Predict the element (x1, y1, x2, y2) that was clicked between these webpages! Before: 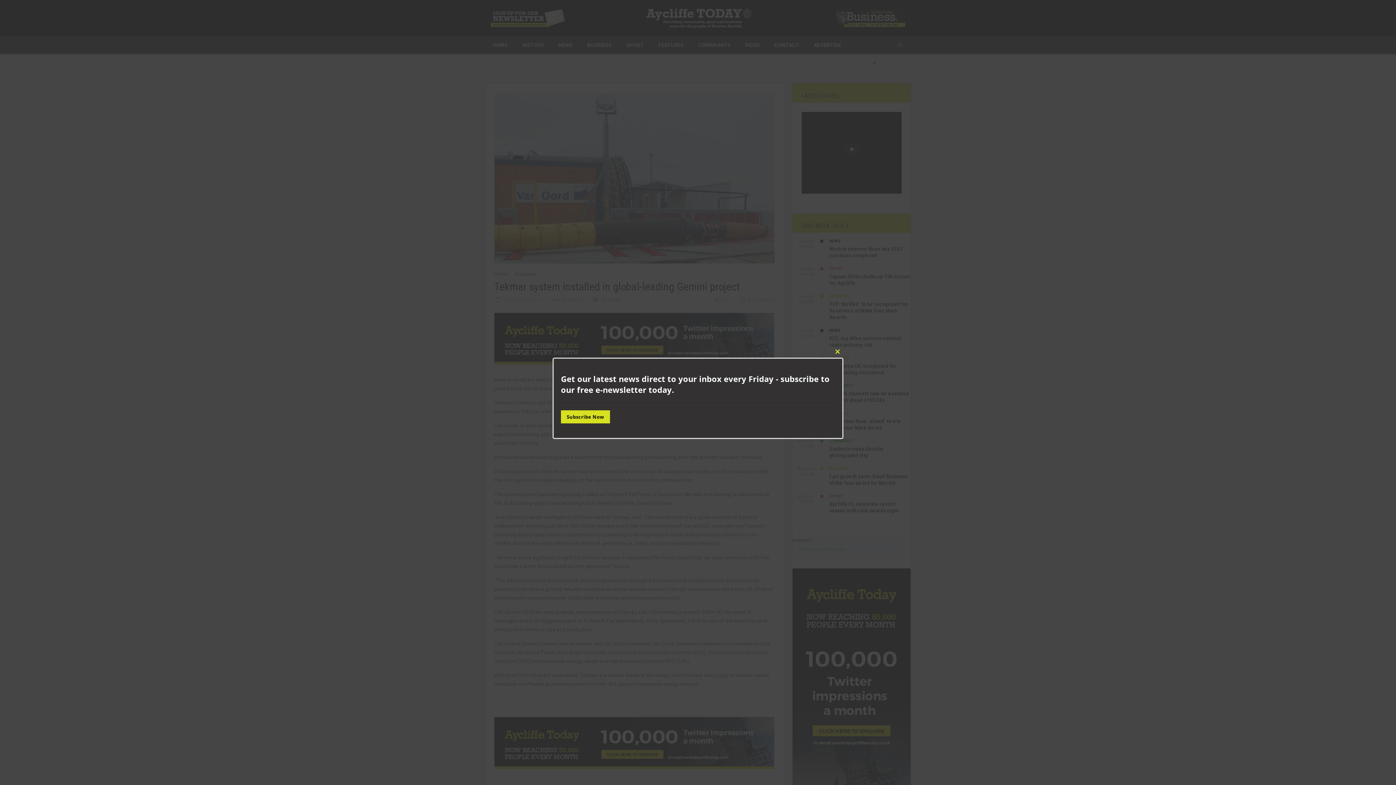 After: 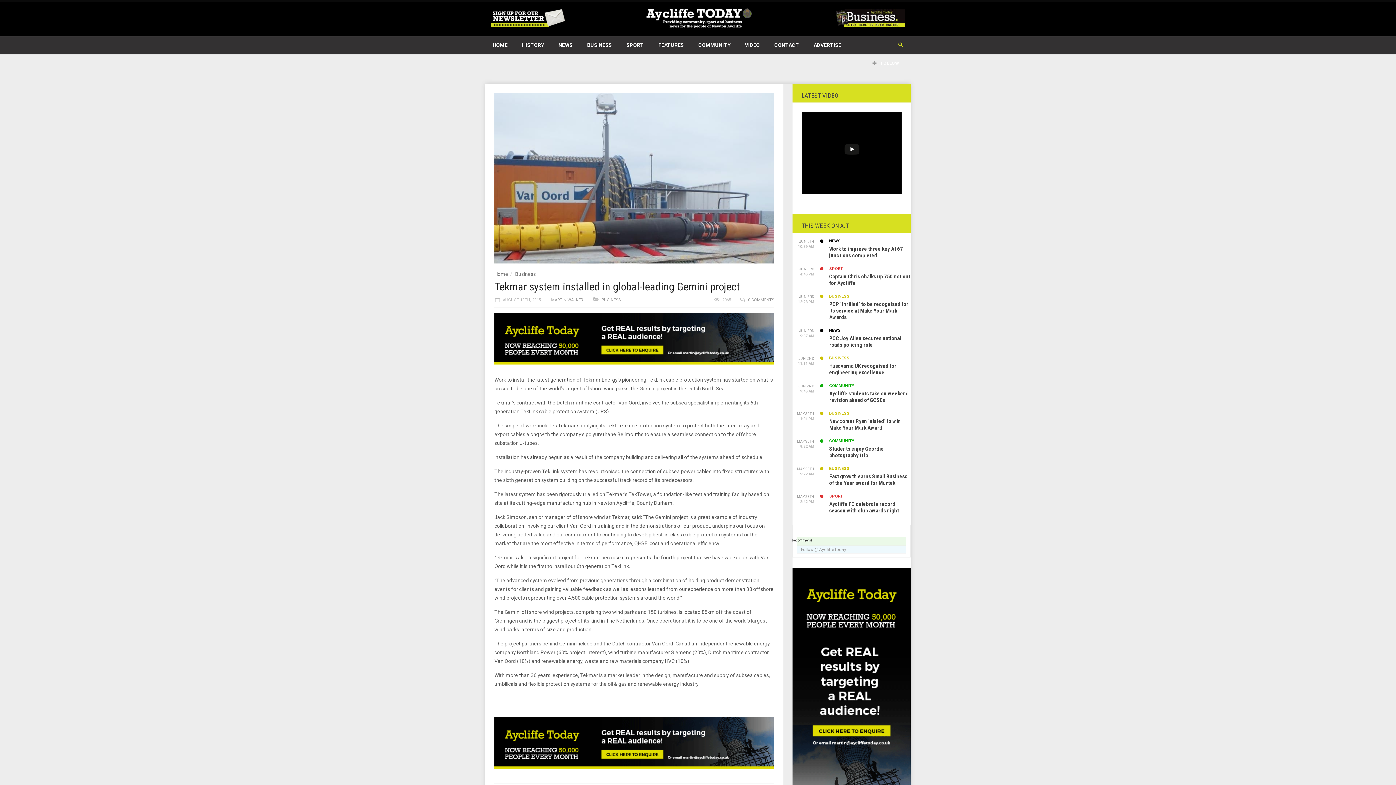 Action: bbox: (832, 346, 843, 357) label: Close this module